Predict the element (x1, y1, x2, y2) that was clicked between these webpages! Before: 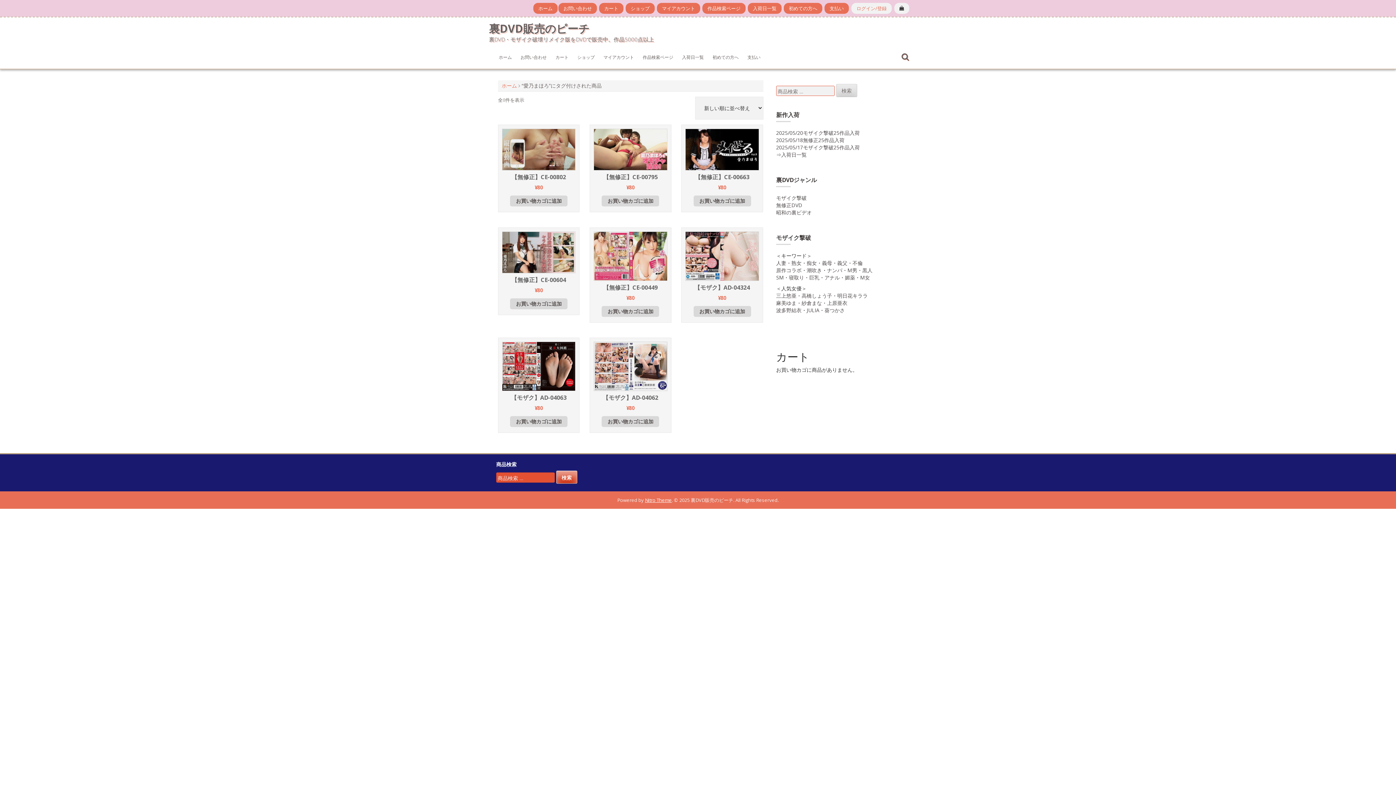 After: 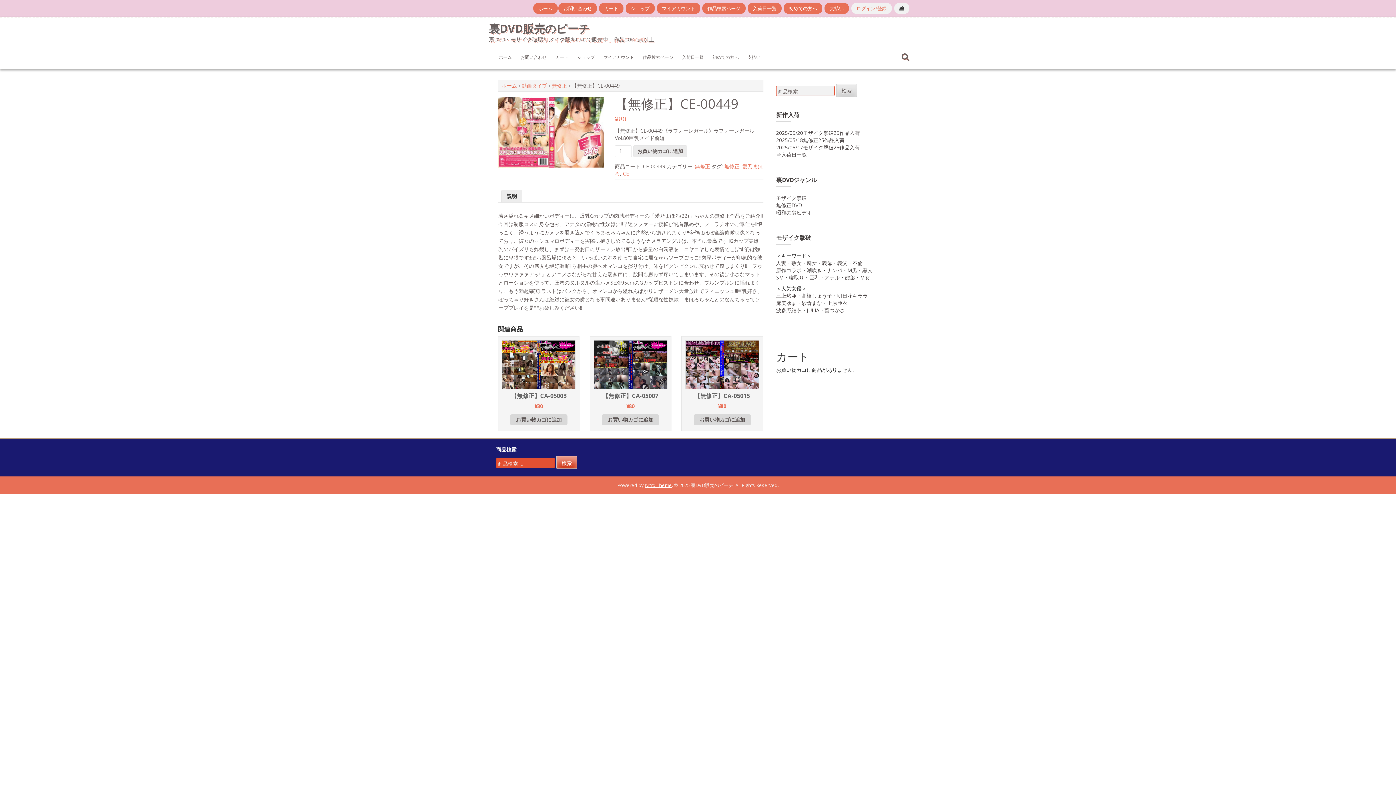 Action: label: 【無修正】CE-00449
¥80 bbox: (593, 231, 667, 301)